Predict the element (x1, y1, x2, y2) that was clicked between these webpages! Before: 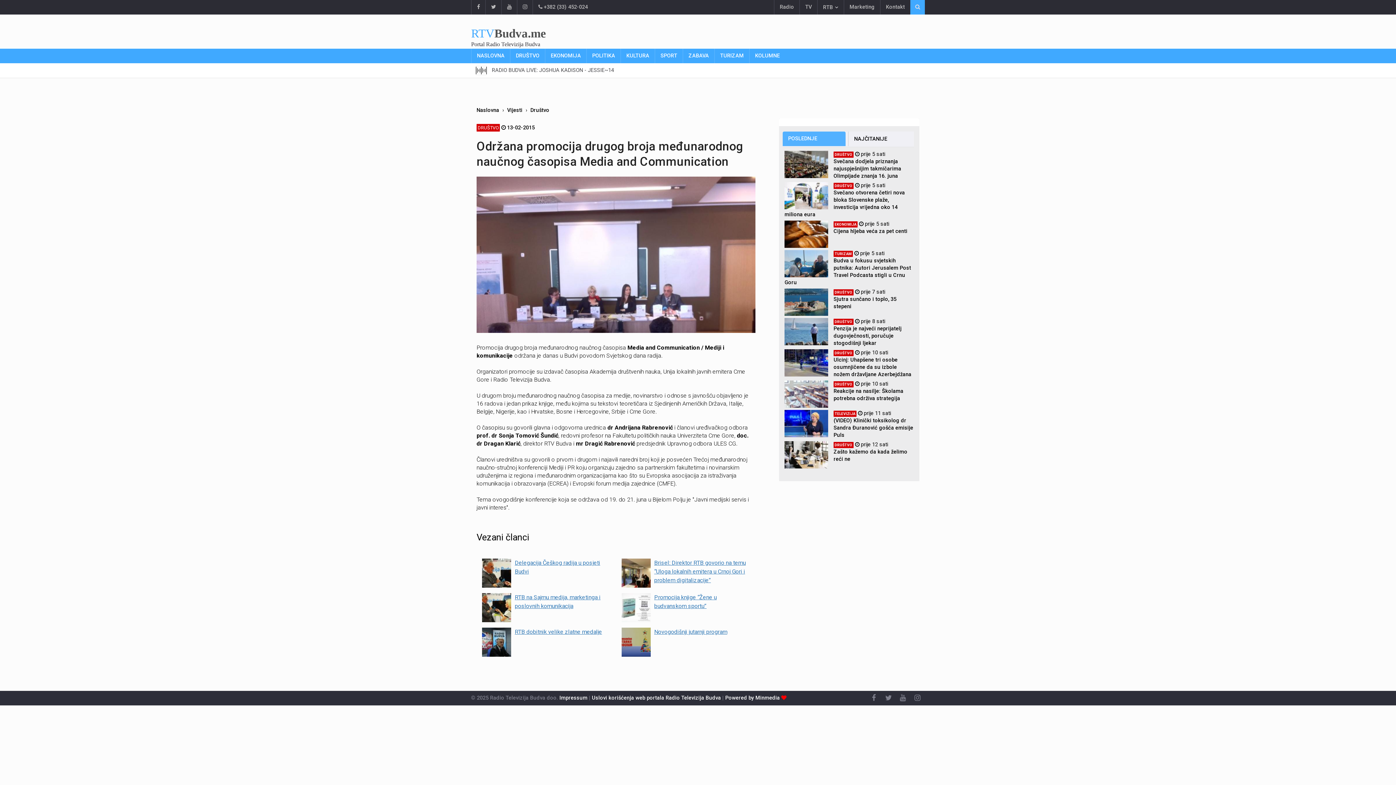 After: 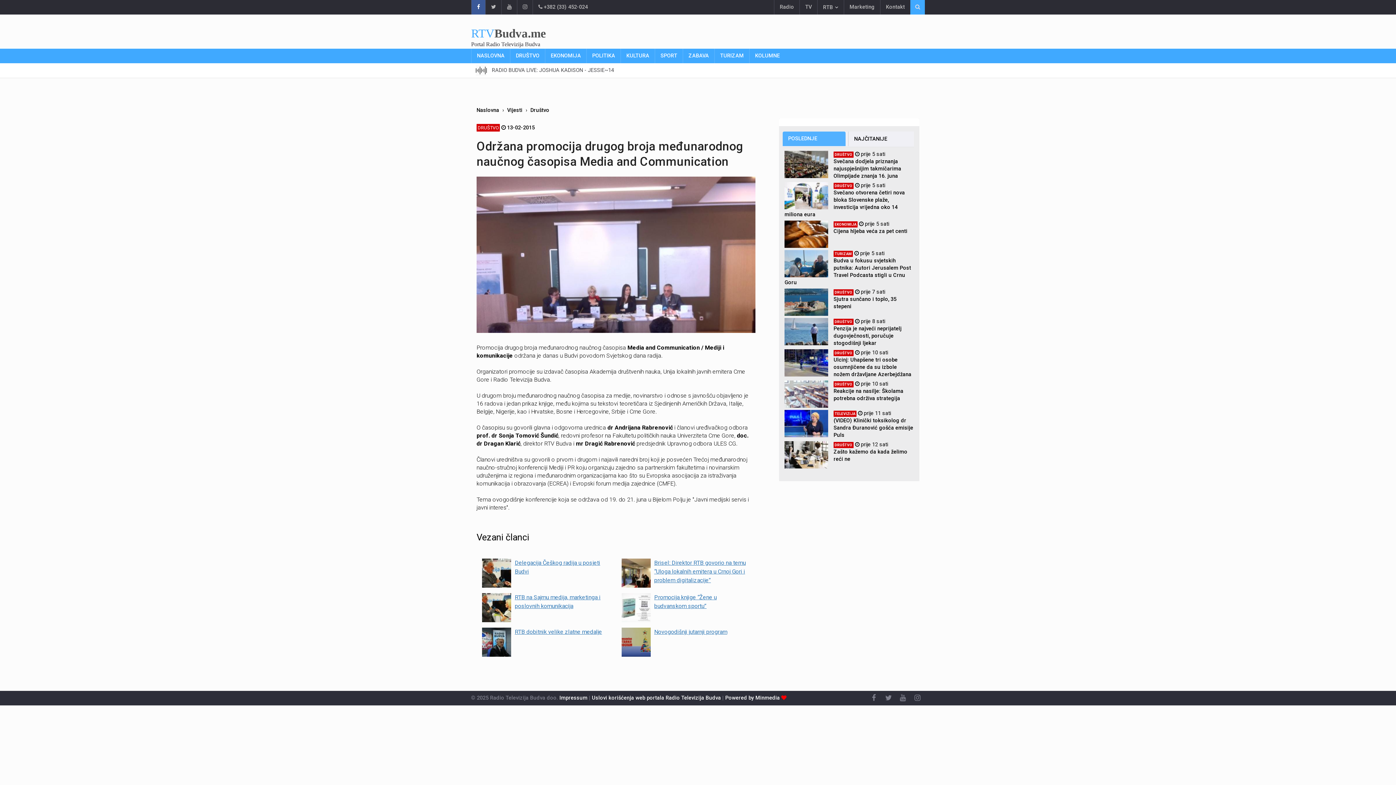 Action: bbox: (471, 0, 485, 14)